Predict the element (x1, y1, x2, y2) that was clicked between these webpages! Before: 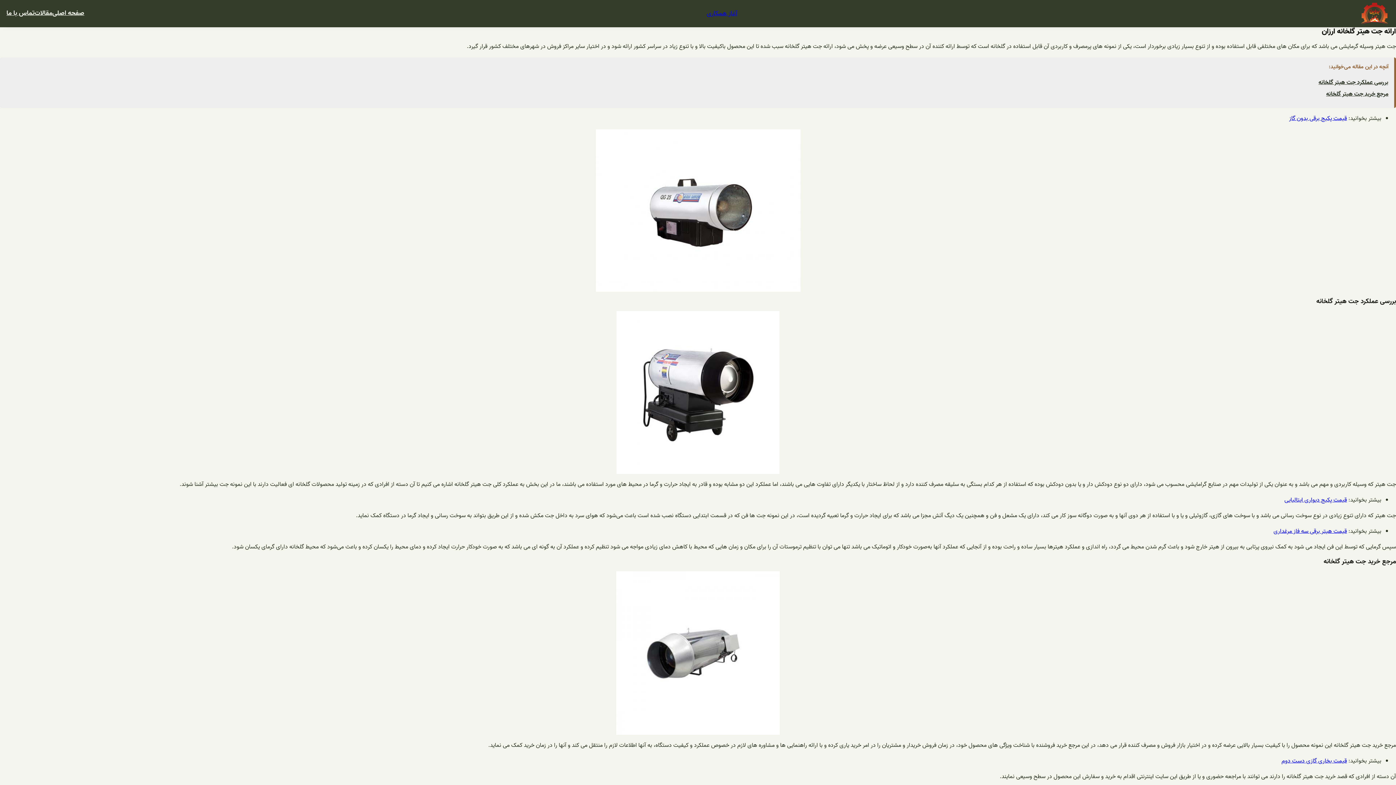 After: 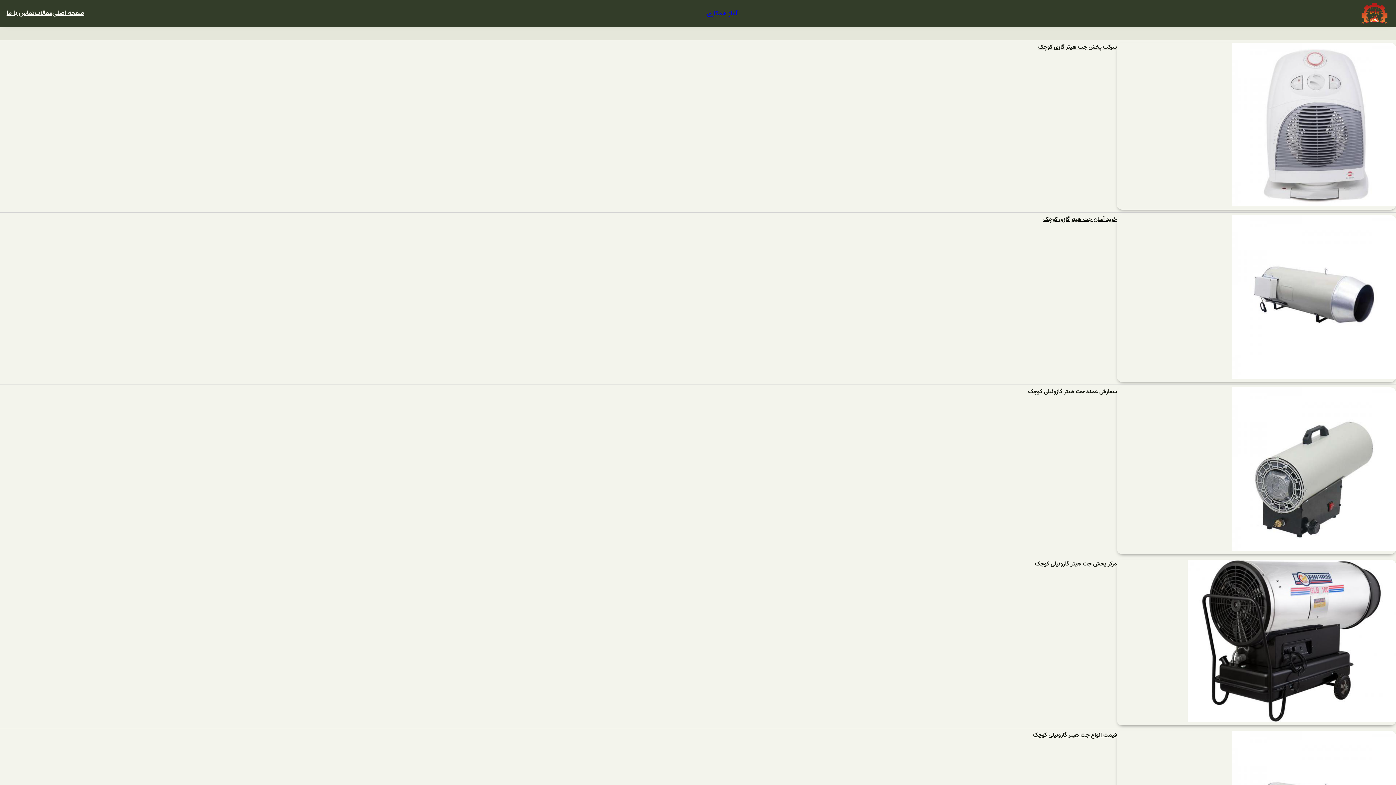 Action: bbox: (34, 8, 52, 18) label: مقالات